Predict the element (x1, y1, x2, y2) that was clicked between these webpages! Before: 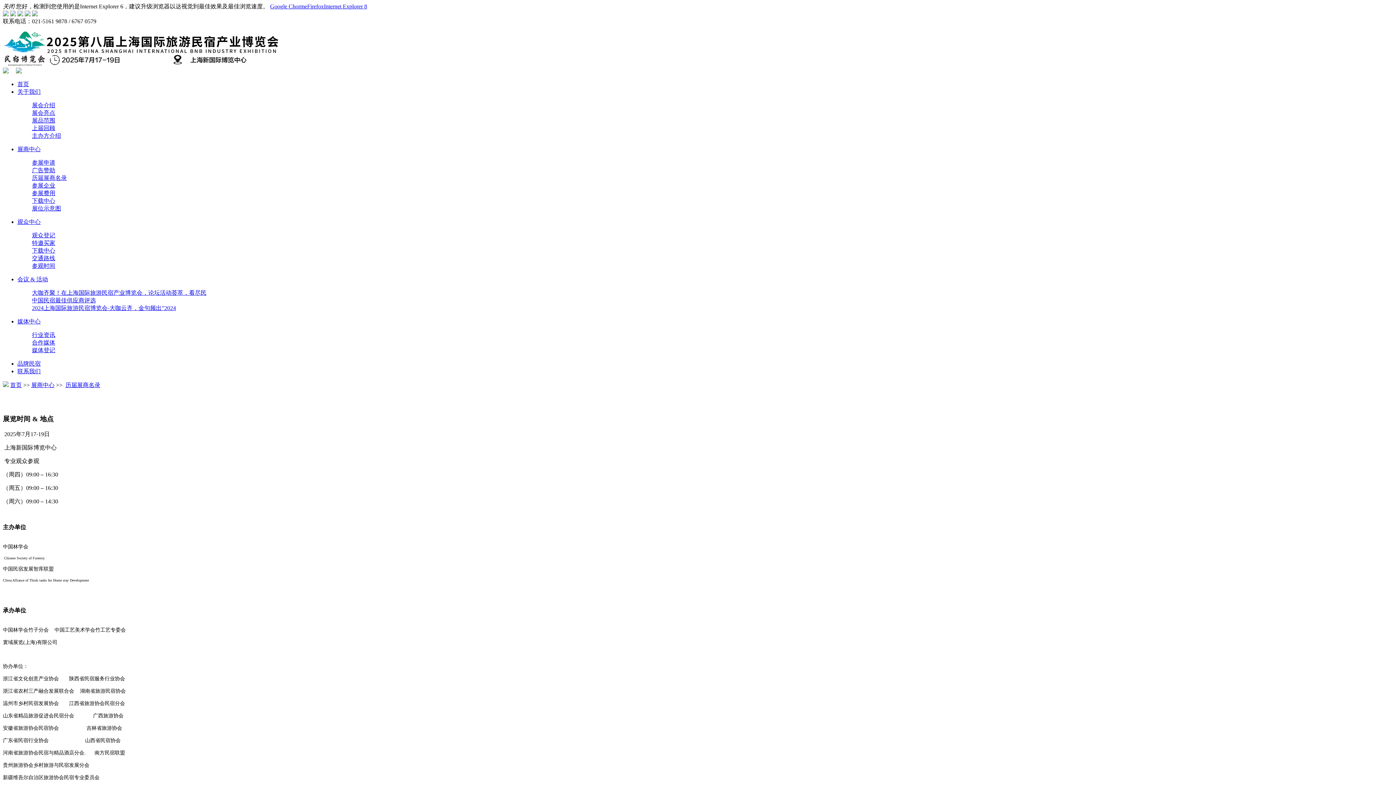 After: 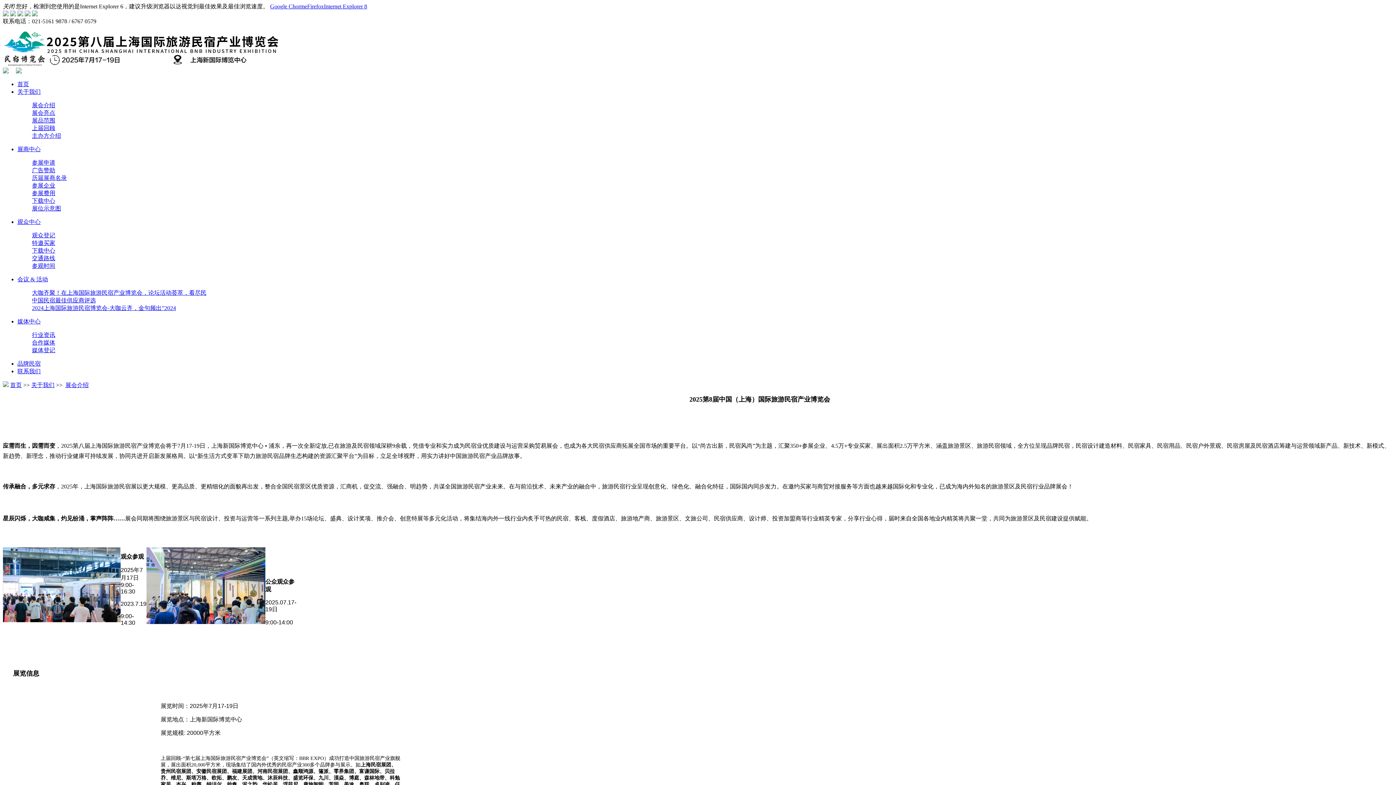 Action: label: 展会介绍 bbox: (32, 102, 55, 108)